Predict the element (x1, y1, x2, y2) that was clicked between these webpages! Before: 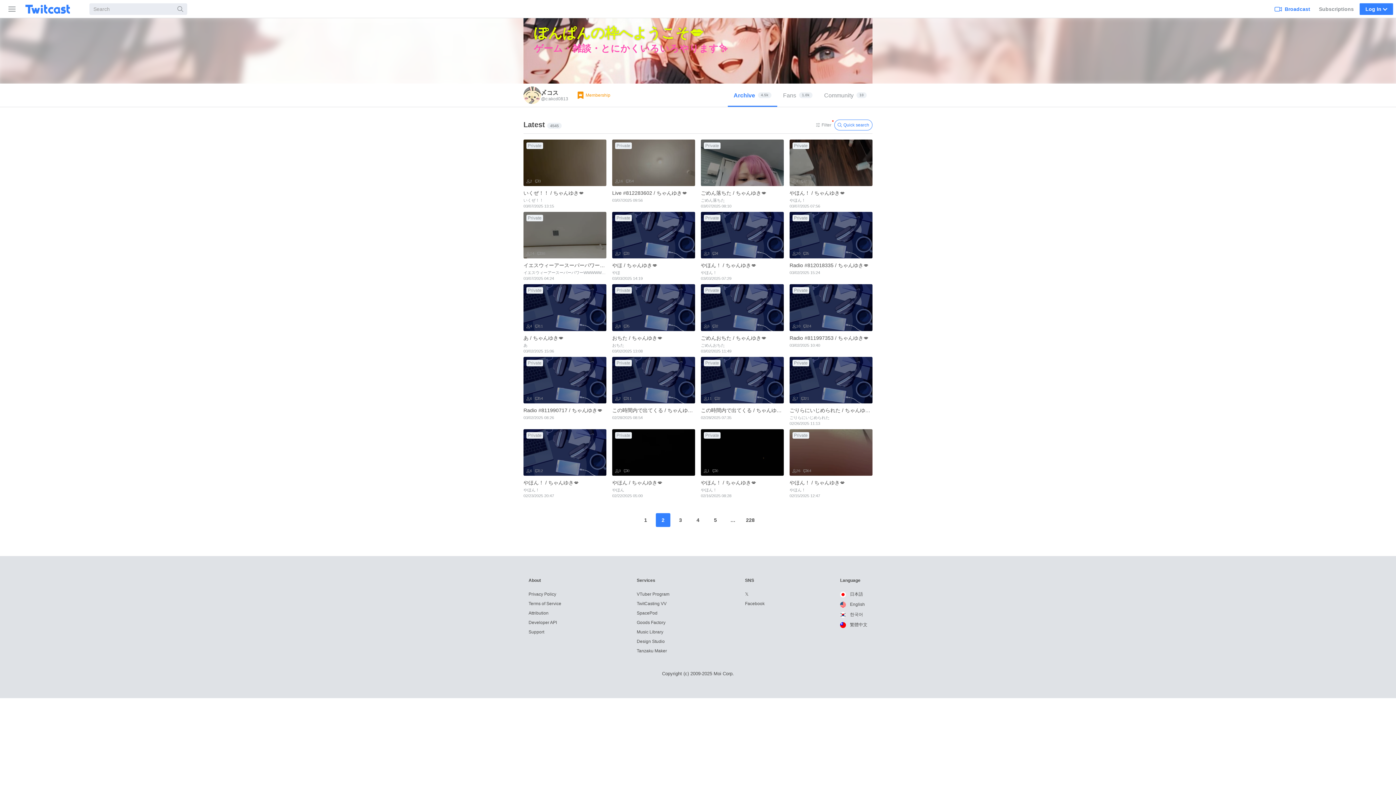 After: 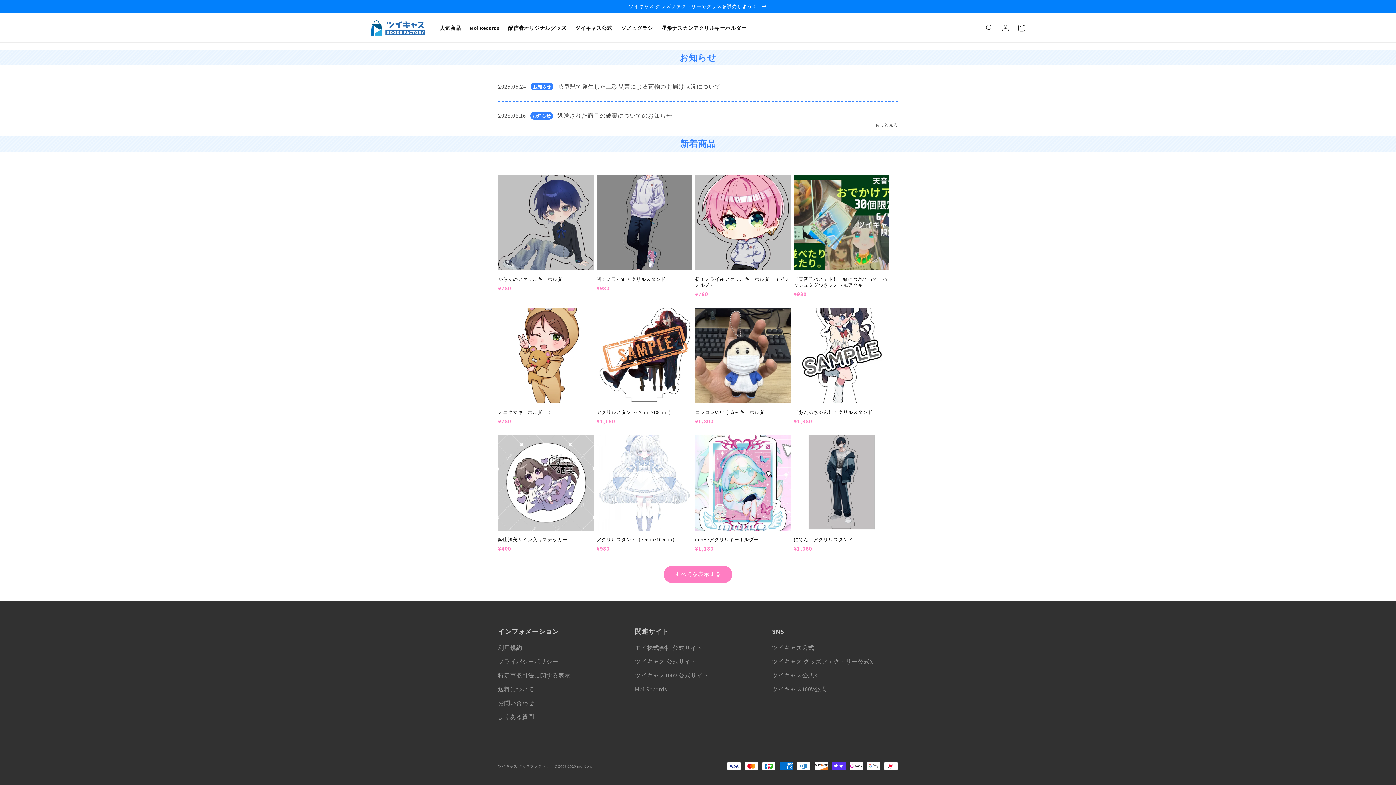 Action: bbox: (636, 620, 665, 625) label: Goods Factory